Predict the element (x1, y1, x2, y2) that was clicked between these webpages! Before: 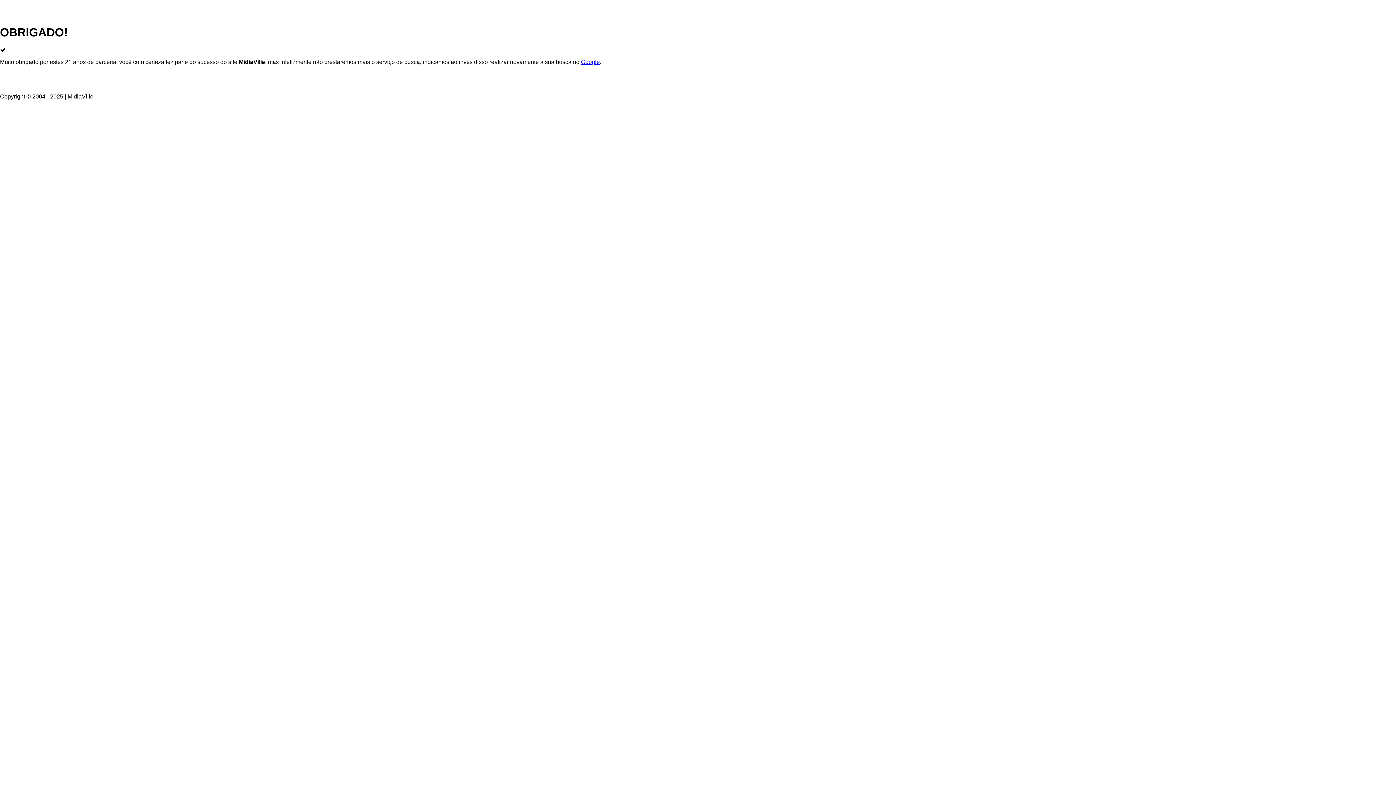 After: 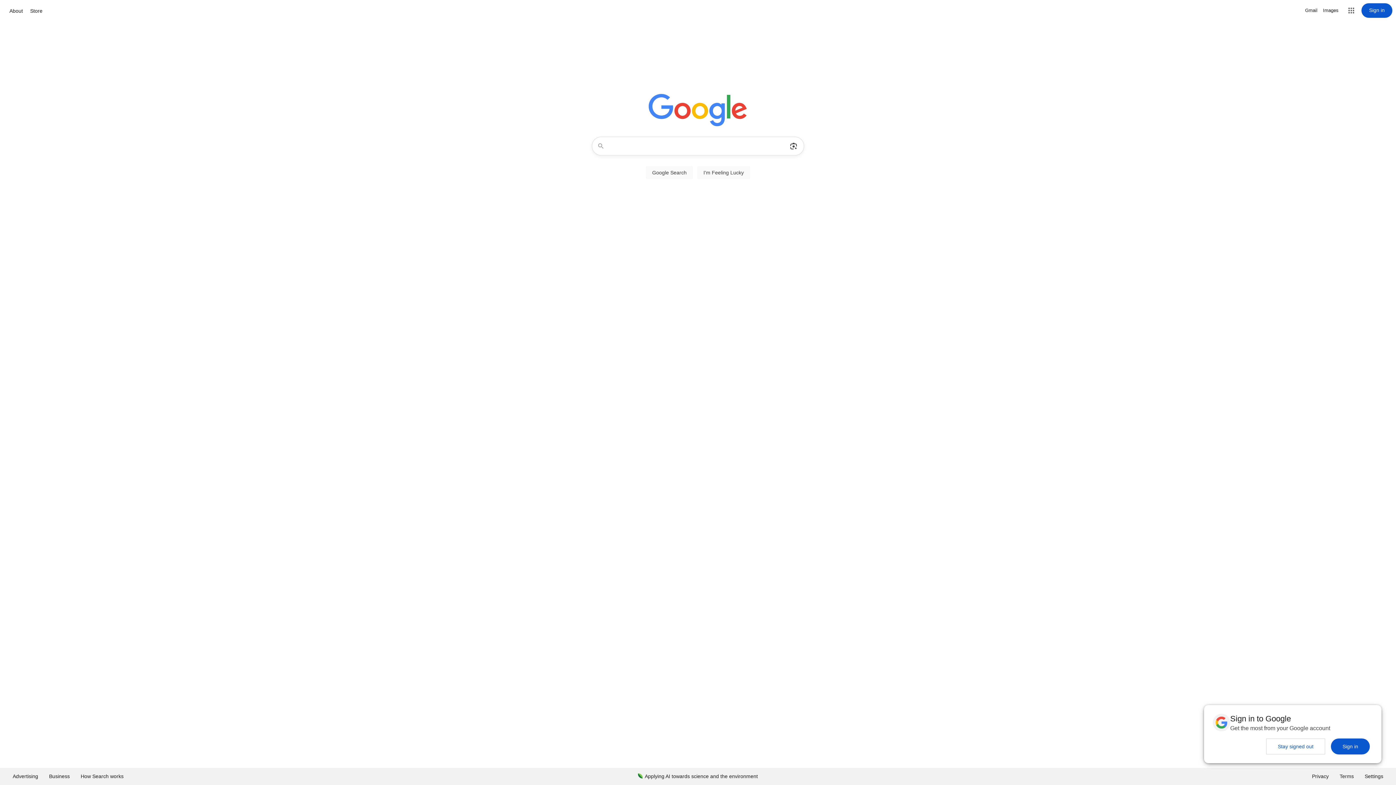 Action: bbox: (581, 58, 600, 65) label: Google